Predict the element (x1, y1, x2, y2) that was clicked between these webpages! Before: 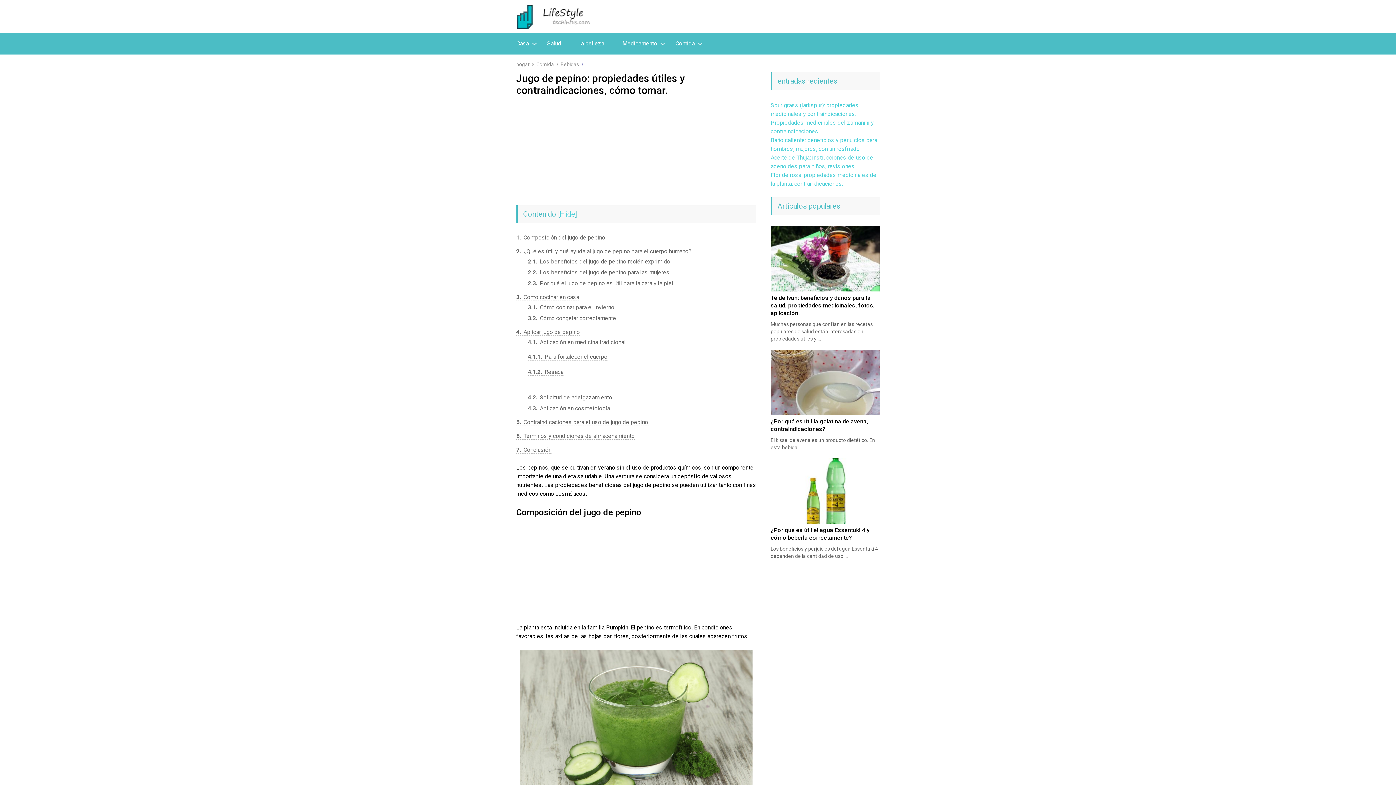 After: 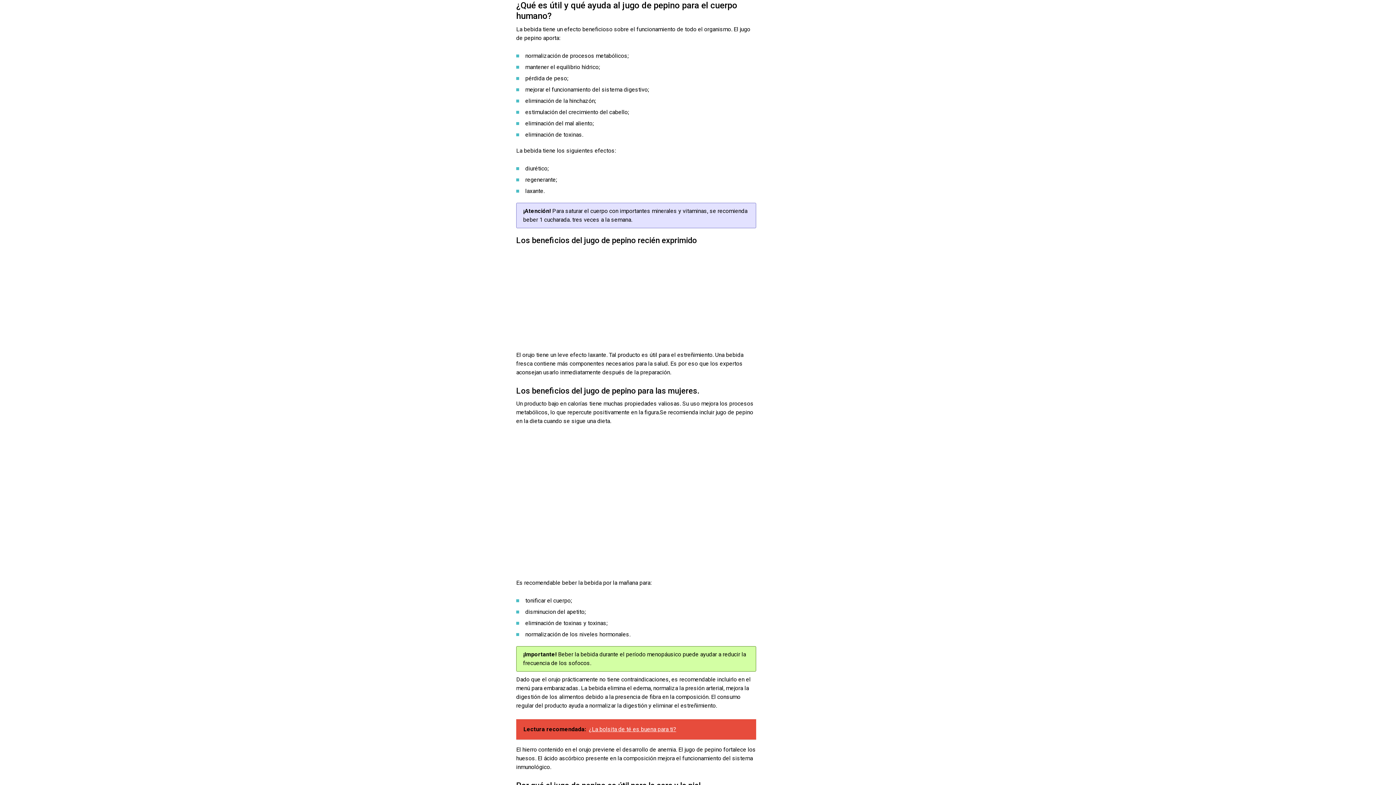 Action: label: 2 ¿Qué es útil y qué ayuda al jugo de pepino para el cuerpo humano? bbox: (516, 248, 691, 255)